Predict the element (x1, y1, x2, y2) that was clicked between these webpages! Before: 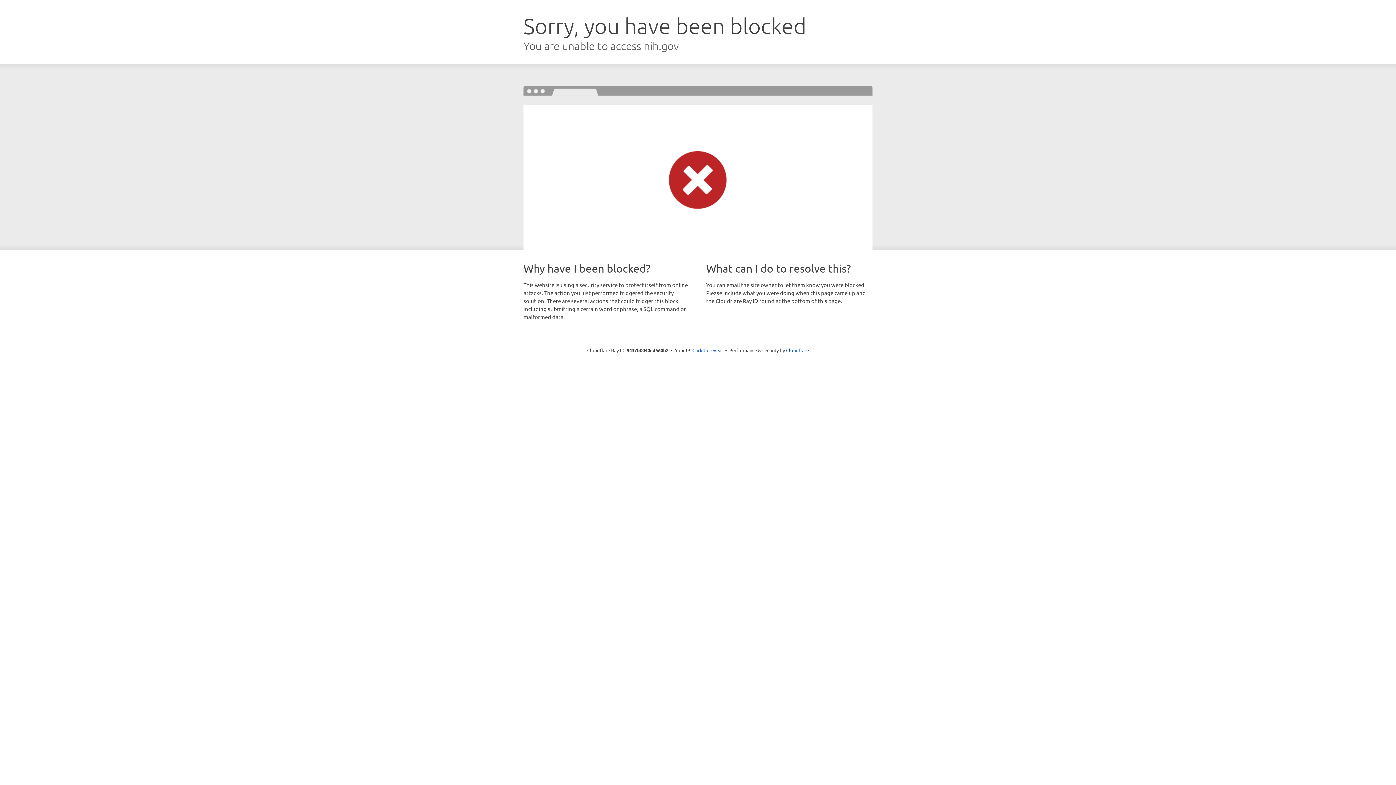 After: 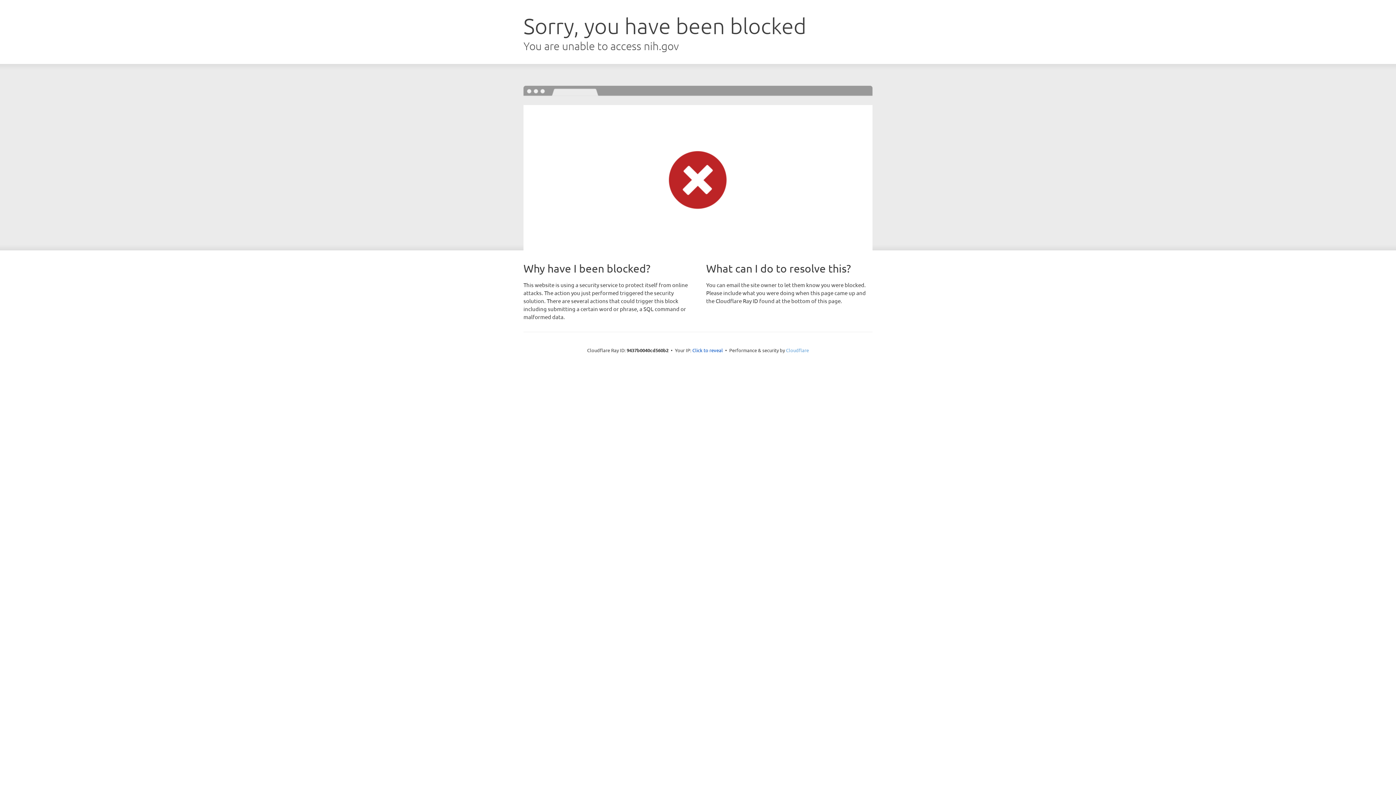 Action: bbox: (786, 347, 809, 353) label: Cloudflare